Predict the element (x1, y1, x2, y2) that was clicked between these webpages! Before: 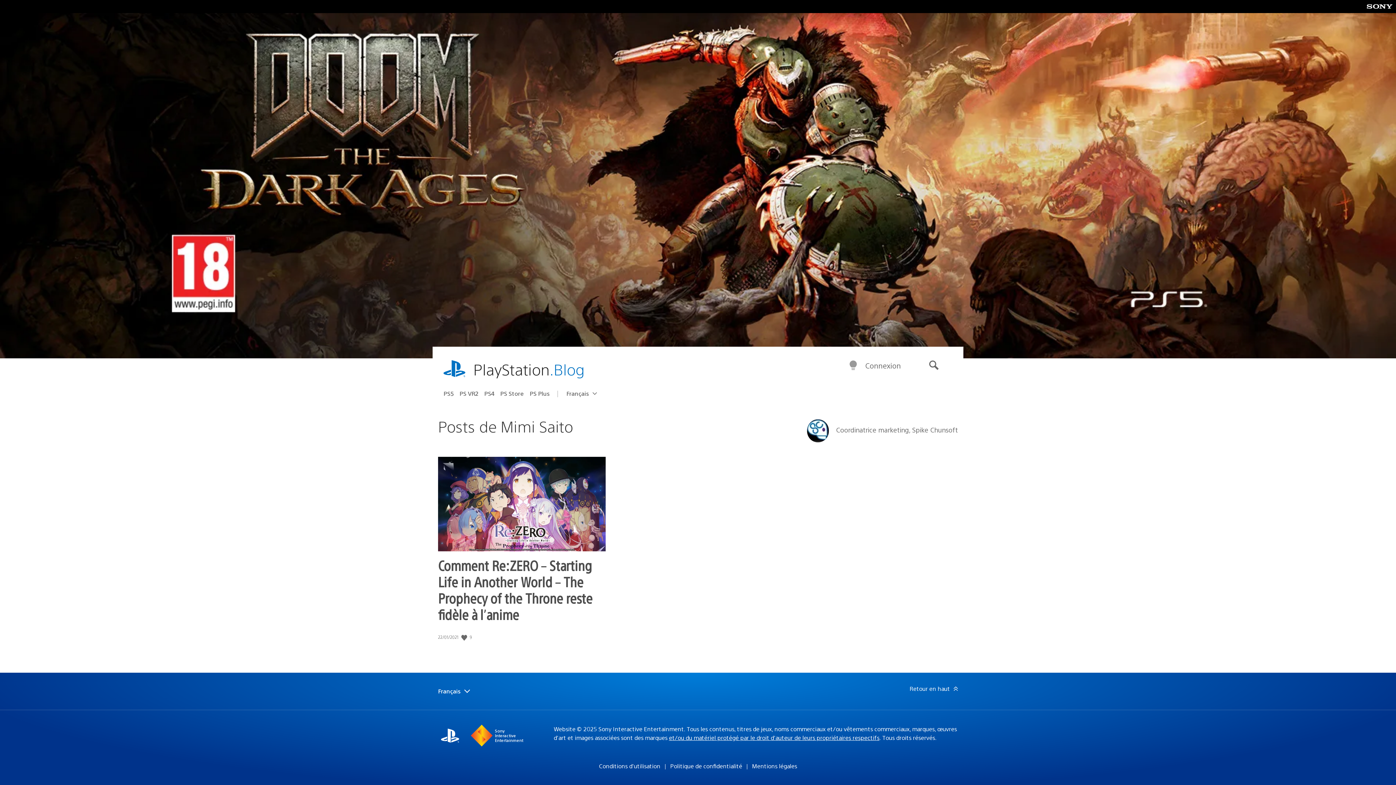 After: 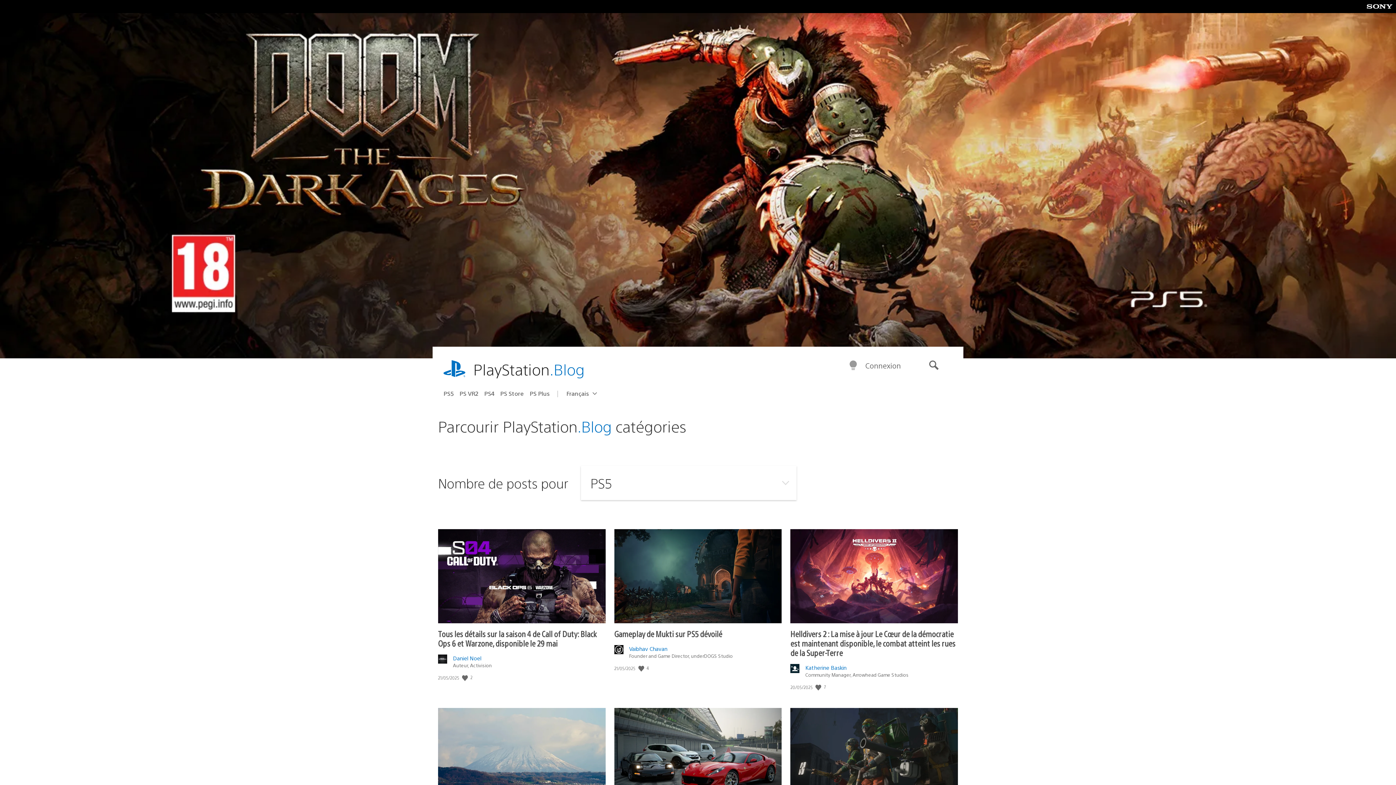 Action: label: PS5 bbox: (443, 387, 459, 399)